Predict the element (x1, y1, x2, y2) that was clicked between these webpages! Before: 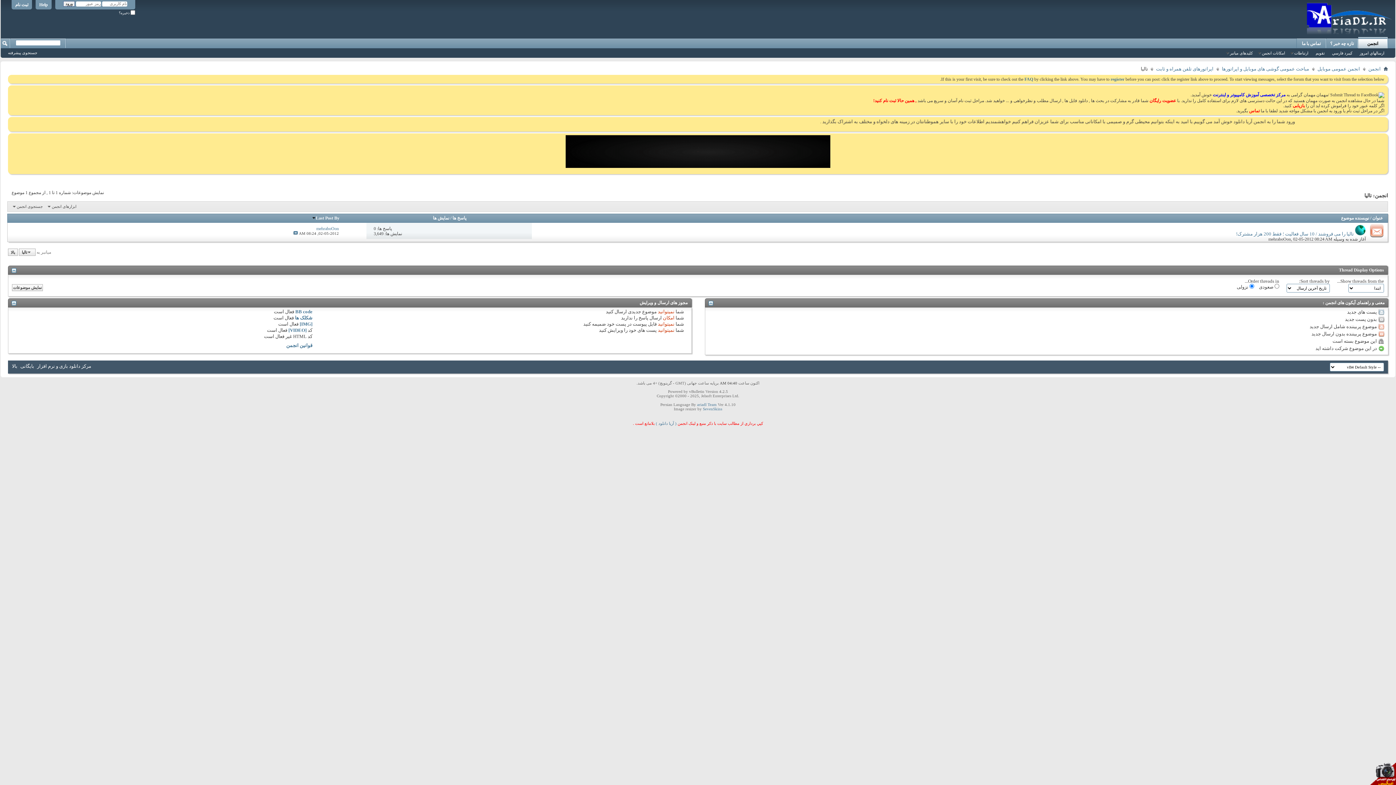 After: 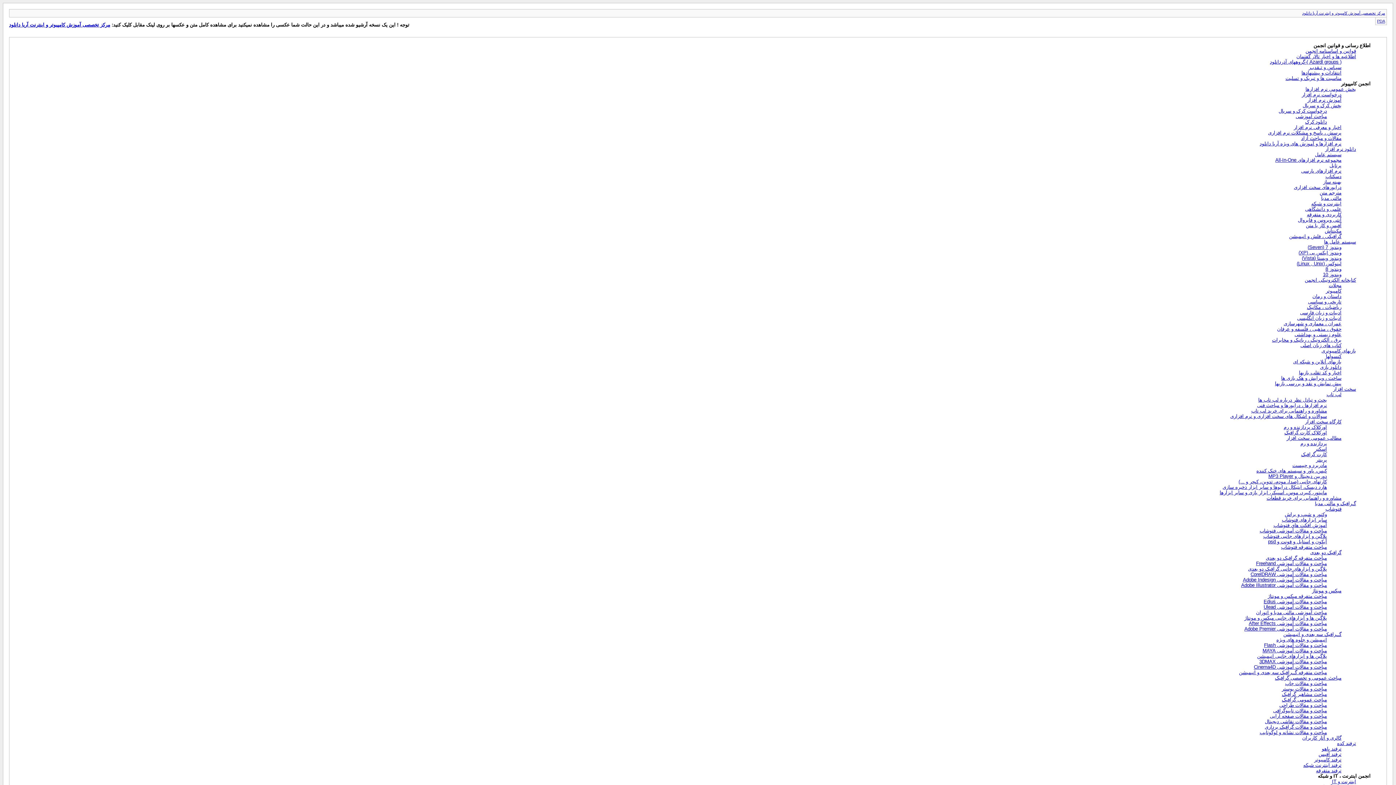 Action: label: بایگانی bbox: (20, 363, 34, 369)